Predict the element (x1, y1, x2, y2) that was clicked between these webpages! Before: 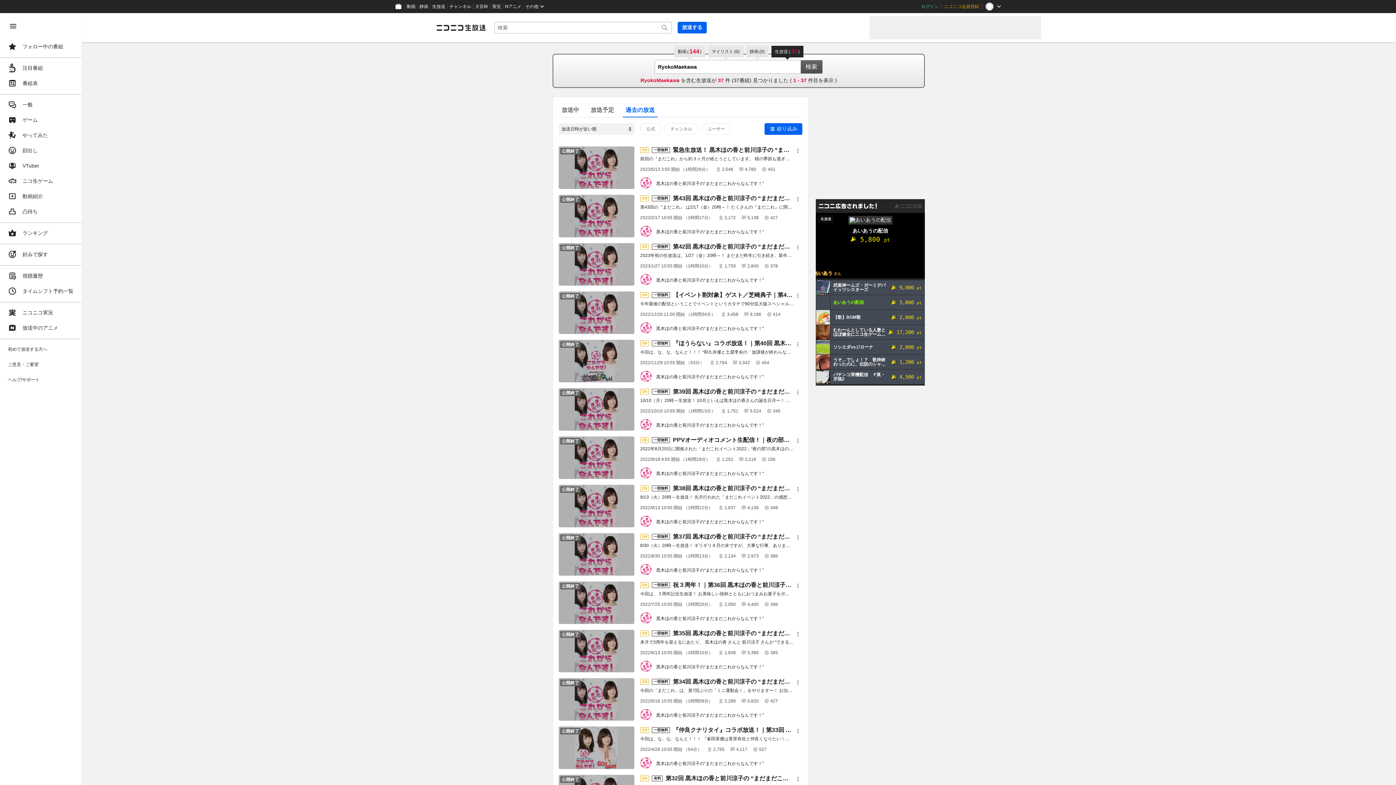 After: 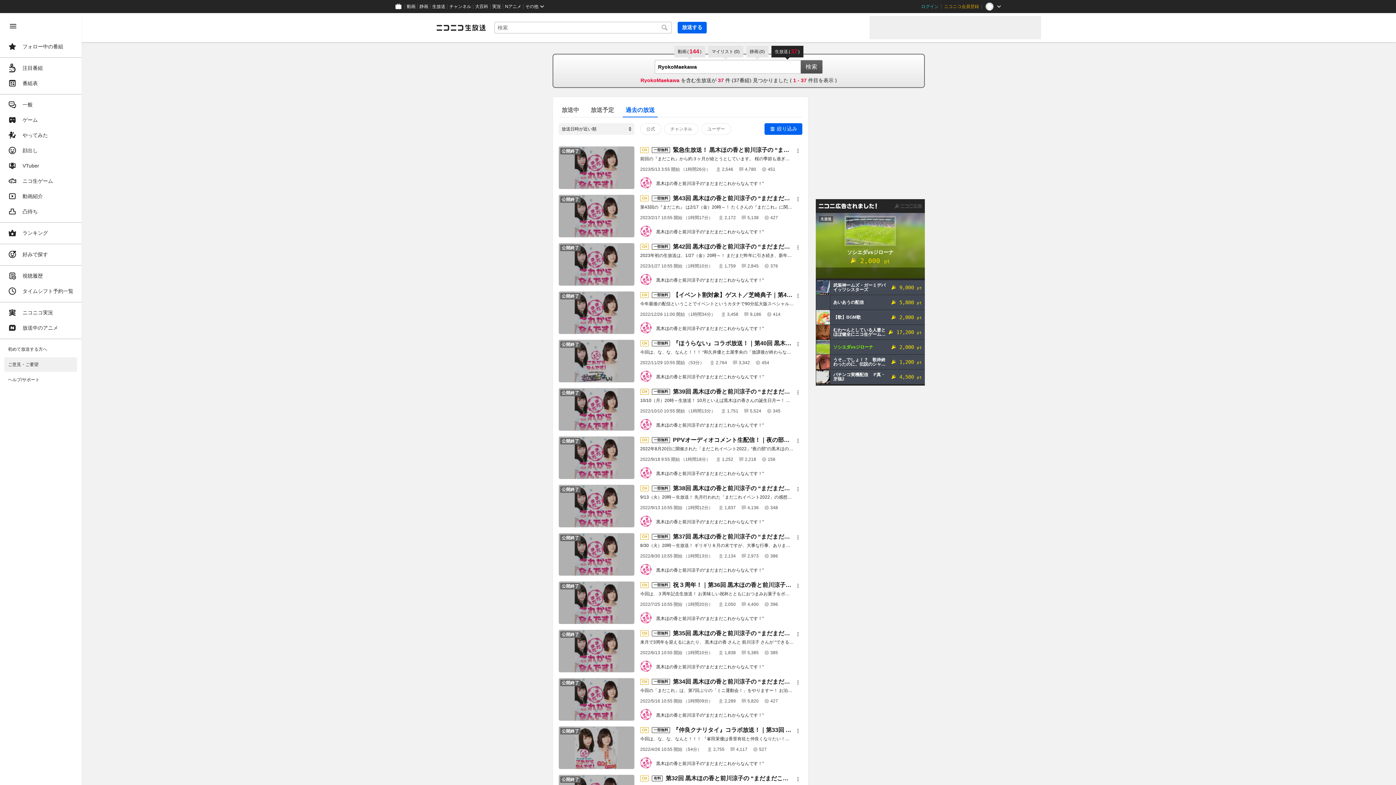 Action: bbox: (4, 357, 77, 372) label: ご意見・ご要望